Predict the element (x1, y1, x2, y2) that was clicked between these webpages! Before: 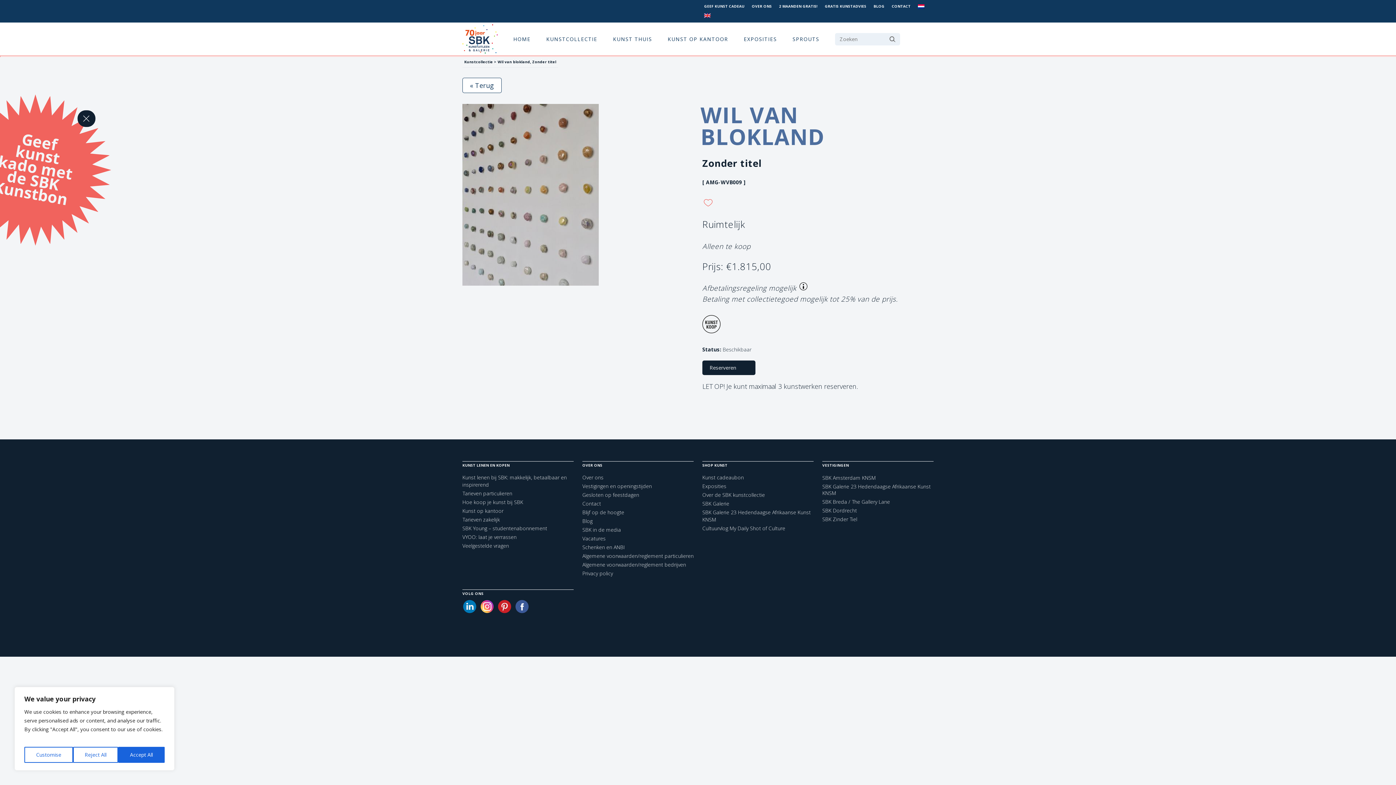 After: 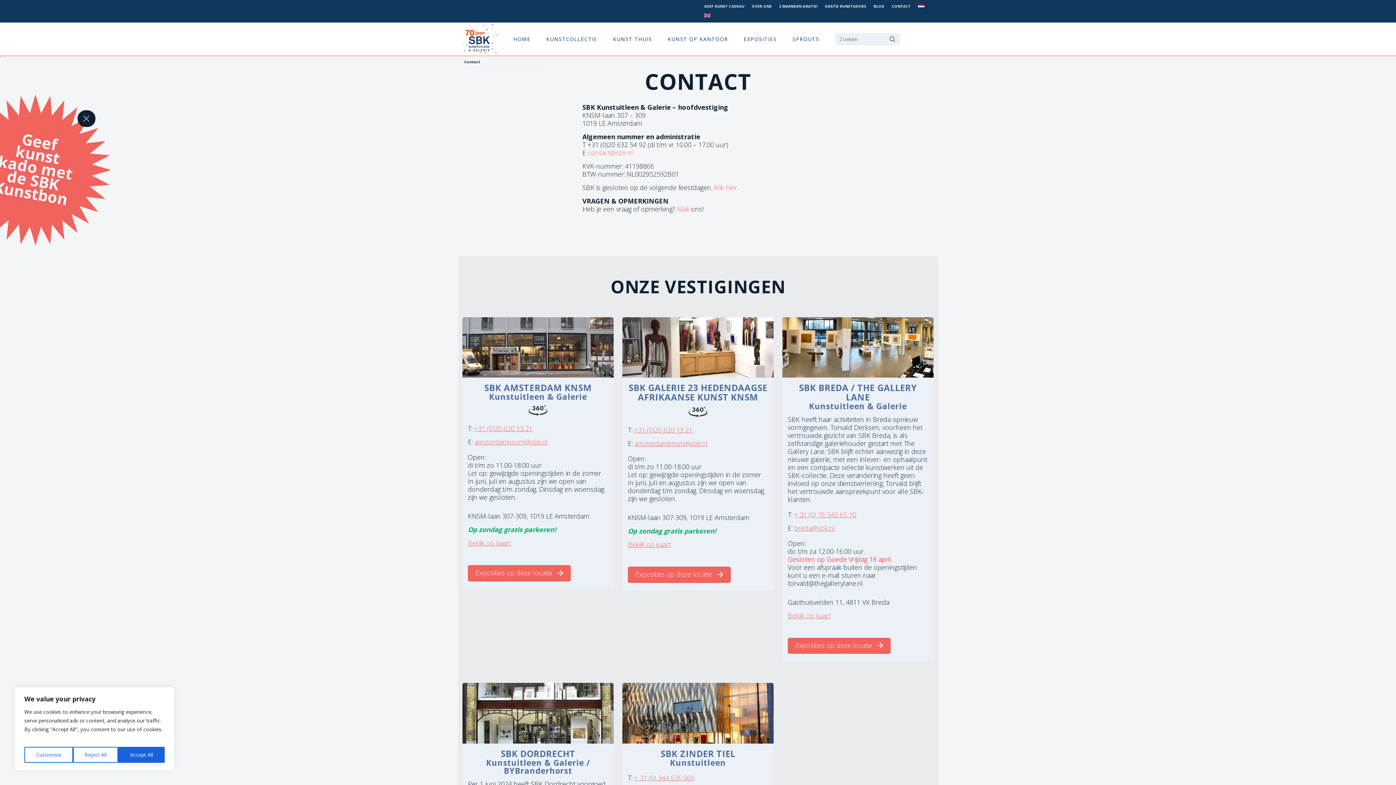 Action: bbox: (582, 500, 601, 507) label: Contact